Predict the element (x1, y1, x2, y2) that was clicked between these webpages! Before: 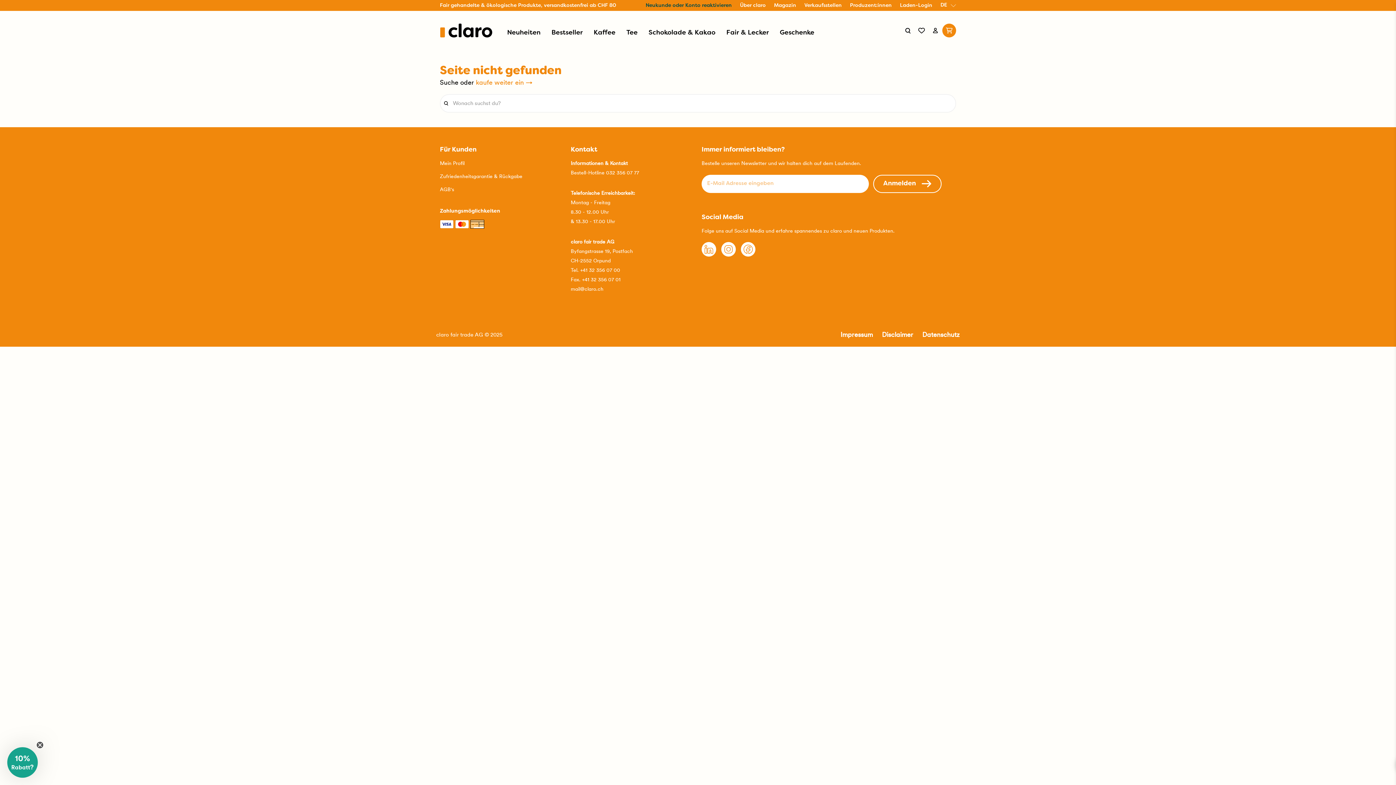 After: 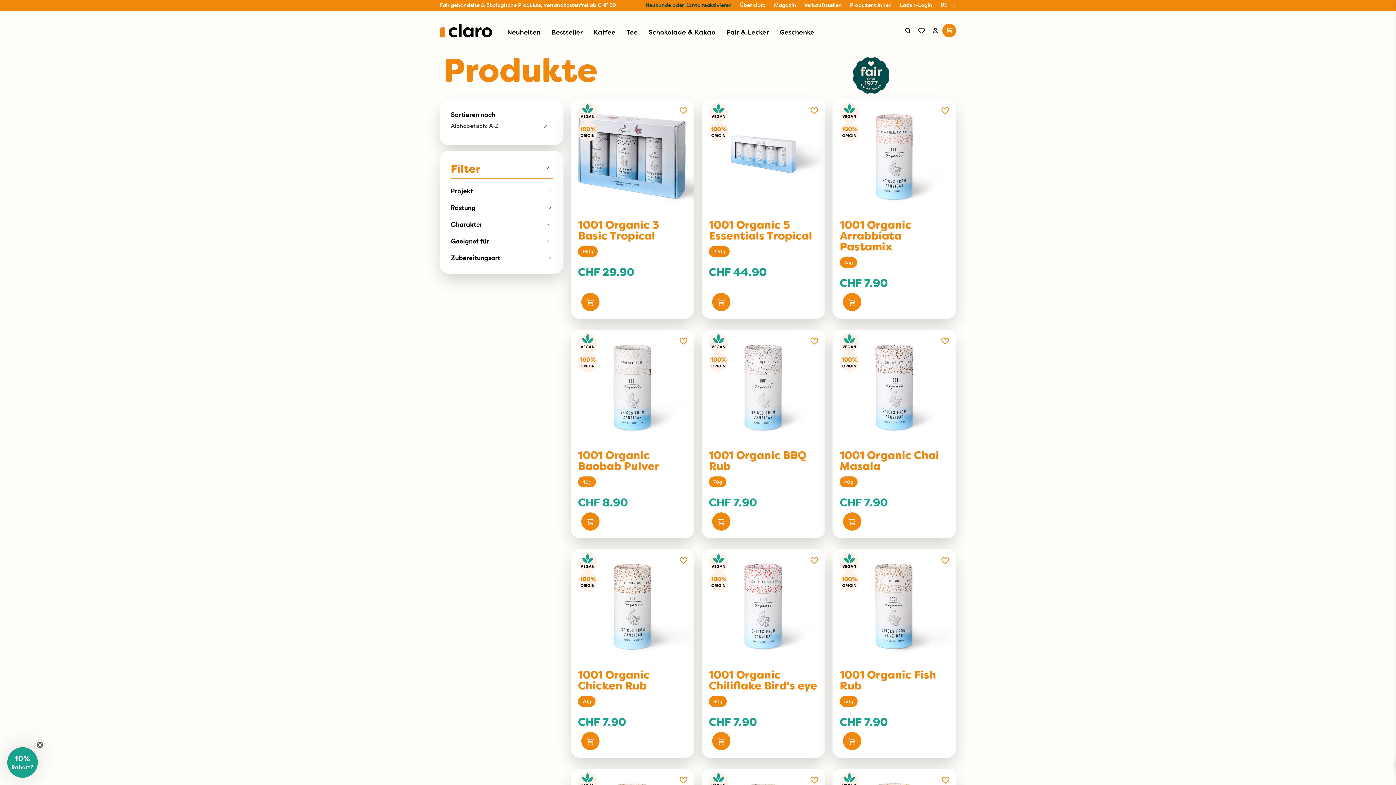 Action: bbox: (476, 78, 532, 86) label: kaufe weiter ein →